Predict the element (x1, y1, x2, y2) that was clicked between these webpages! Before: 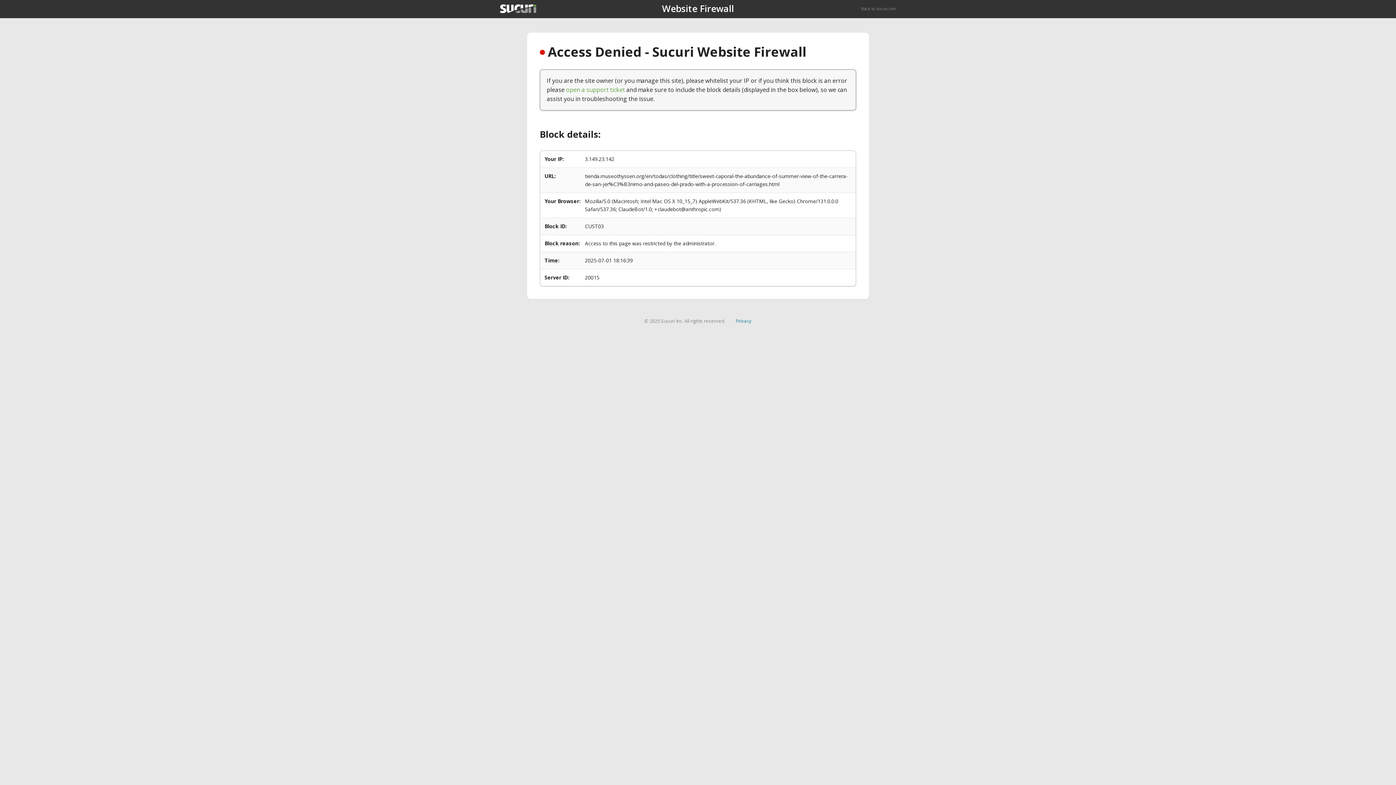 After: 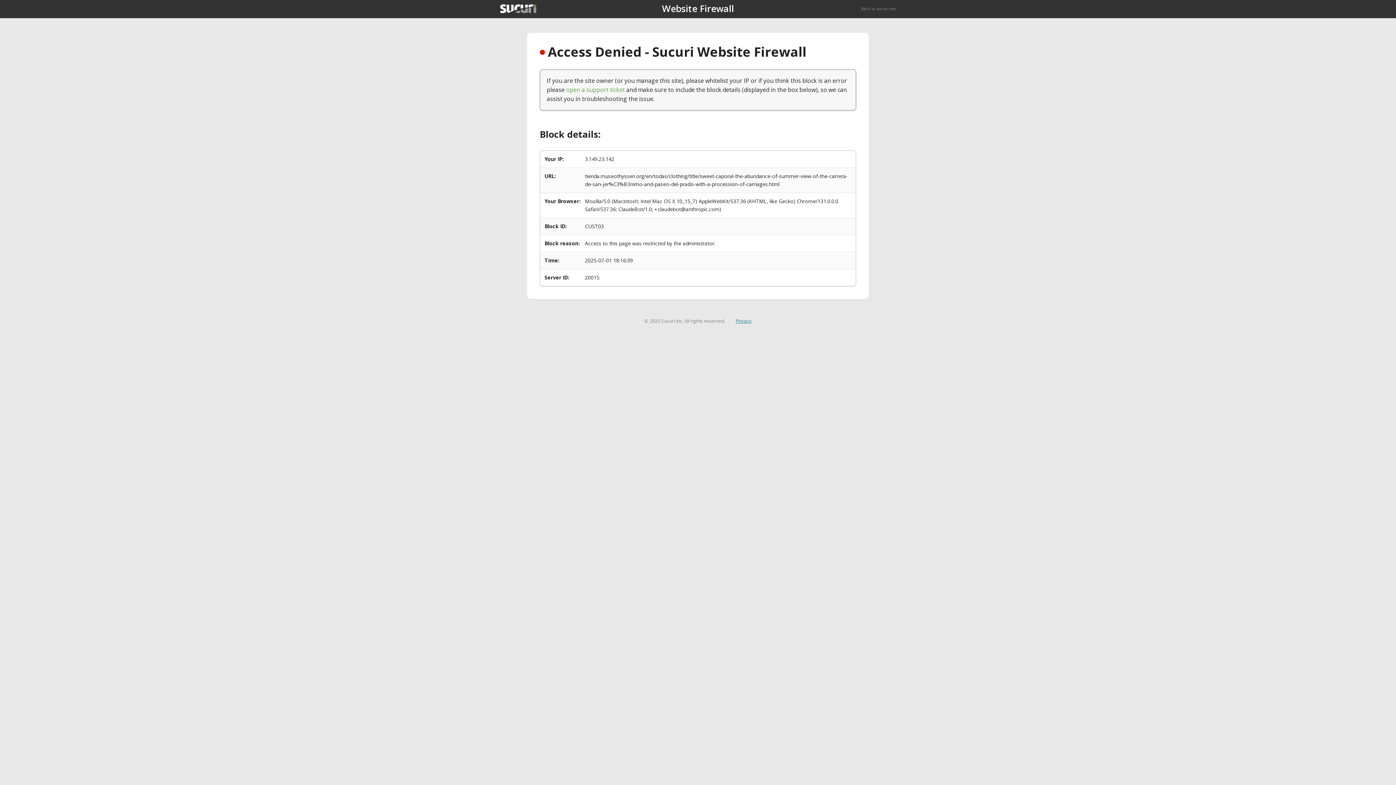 Action: bbox: (735, 317, 751, 324) label: Privacy